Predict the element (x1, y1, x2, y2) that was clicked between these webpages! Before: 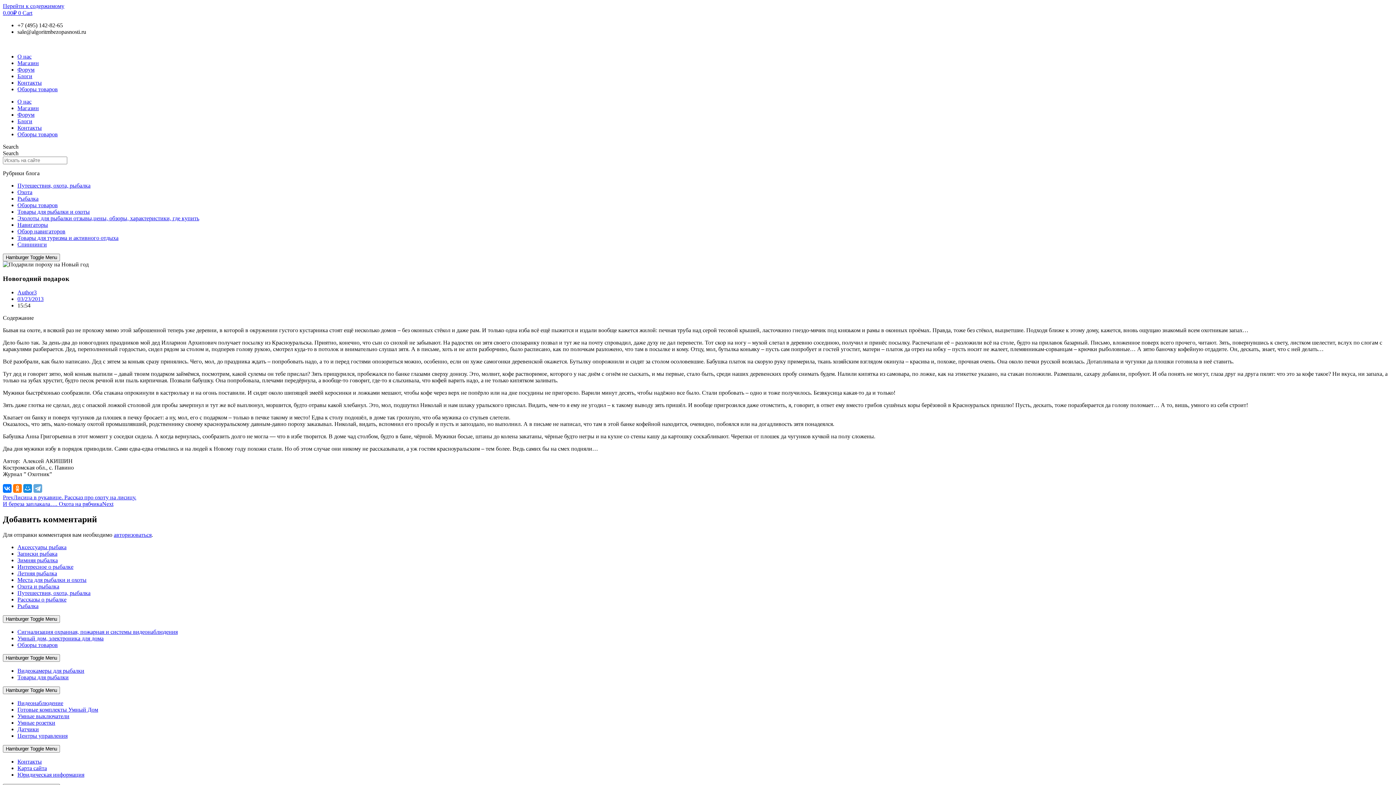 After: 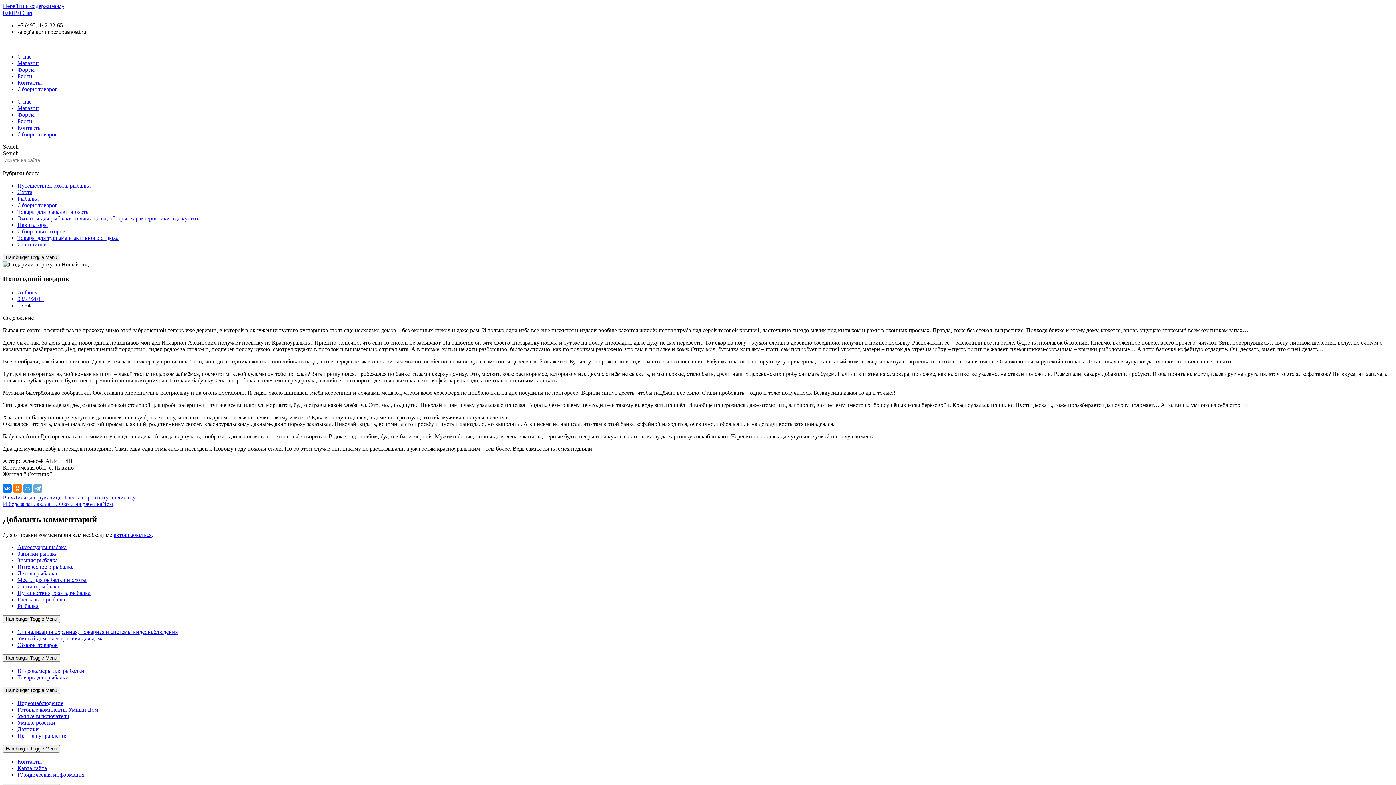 Action: bbox: (23, 484, 32, 493)